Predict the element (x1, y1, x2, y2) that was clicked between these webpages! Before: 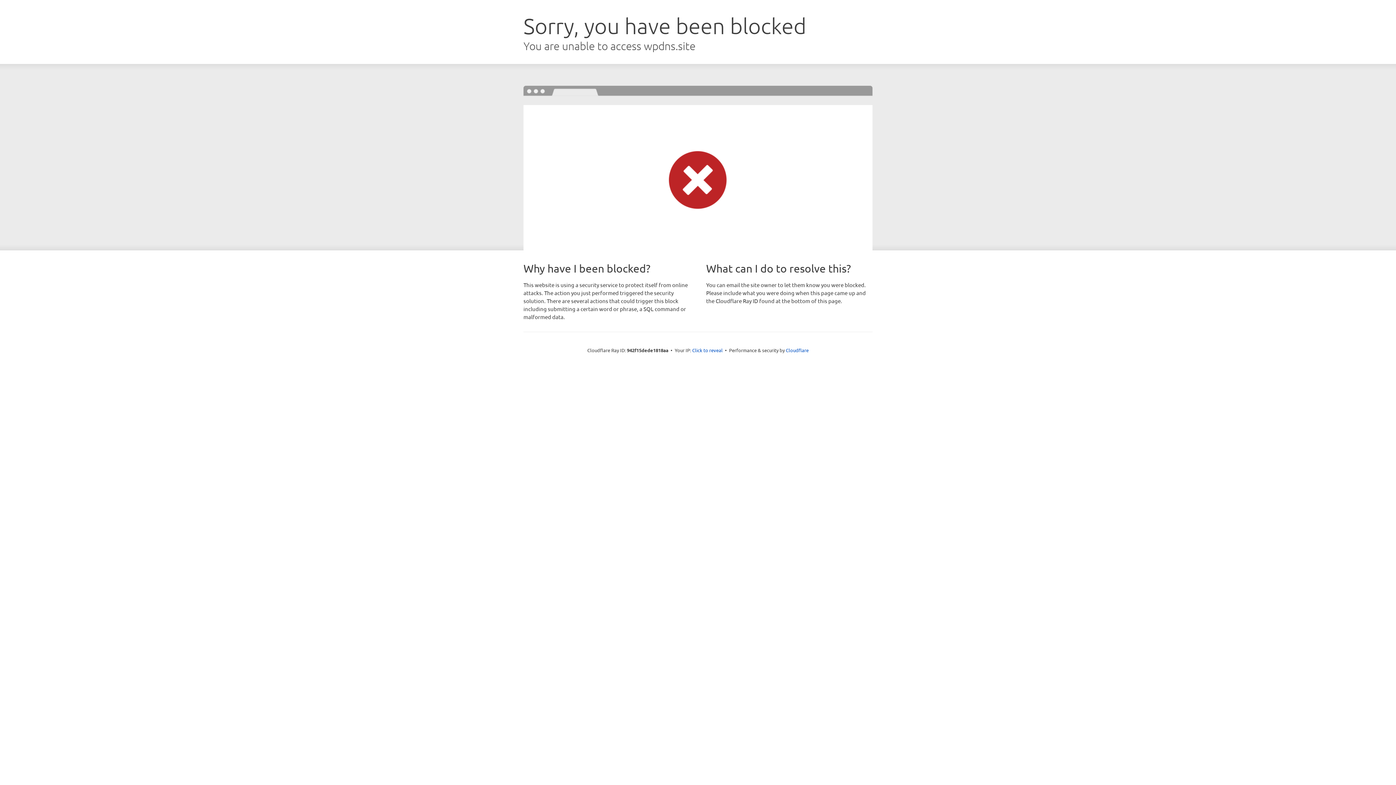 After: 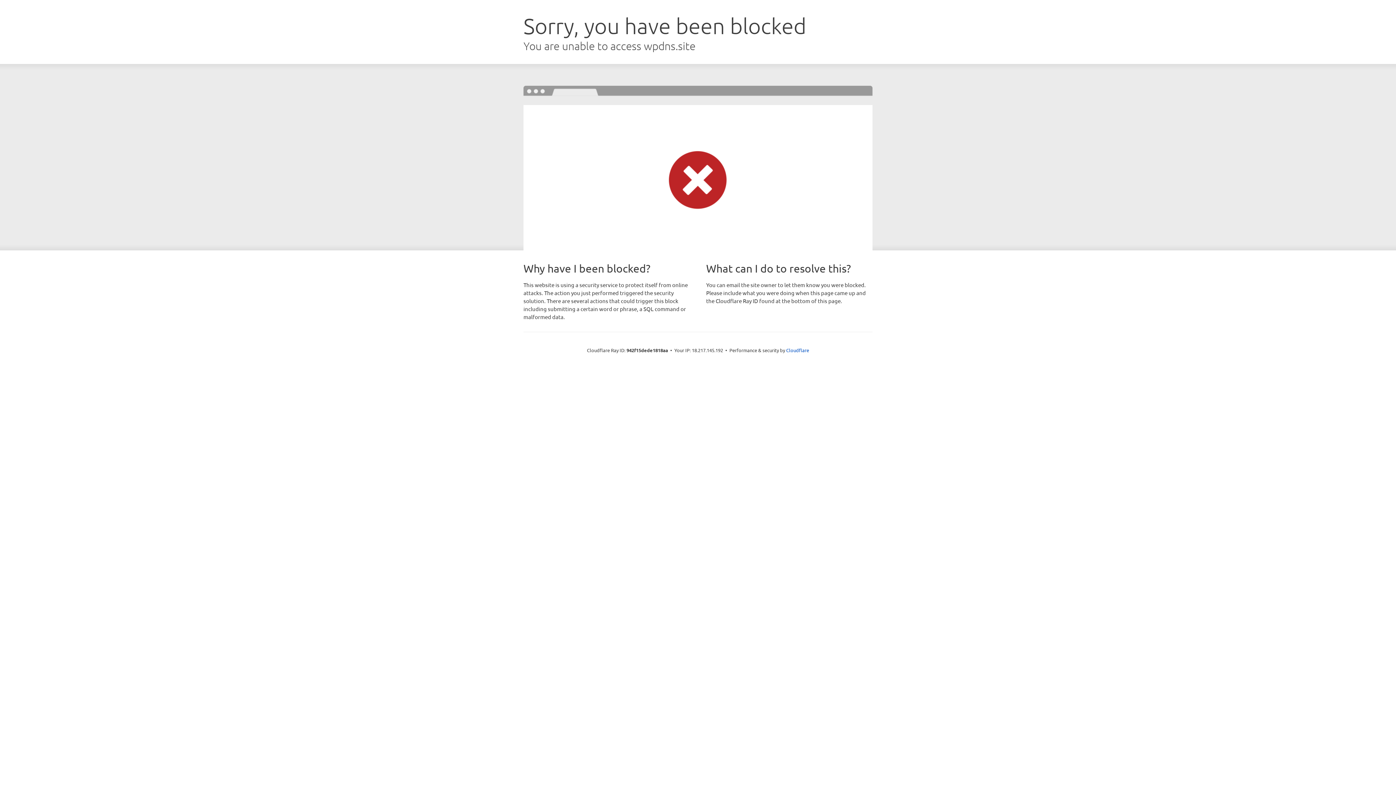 Action: label: Click to reveal bbox: (692, 346, 722, 353)